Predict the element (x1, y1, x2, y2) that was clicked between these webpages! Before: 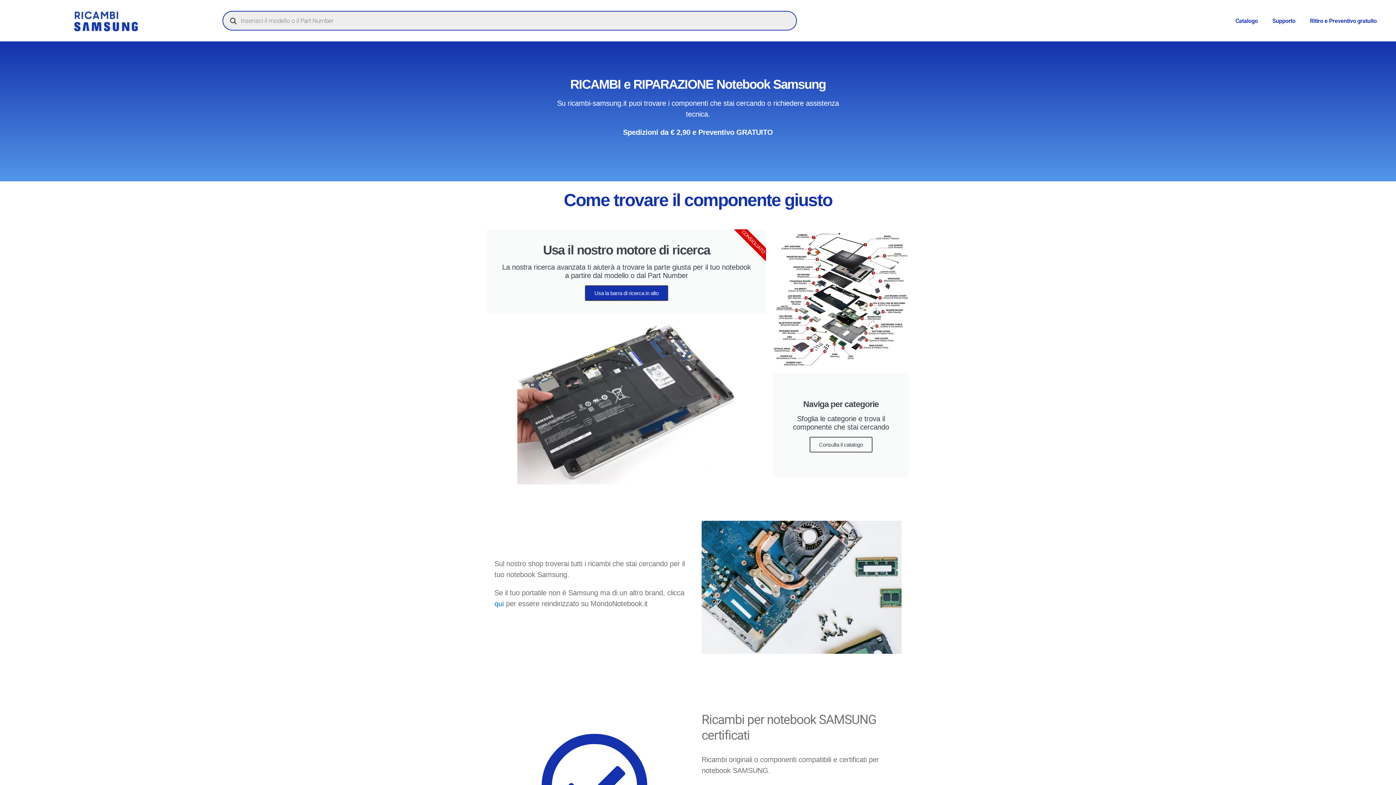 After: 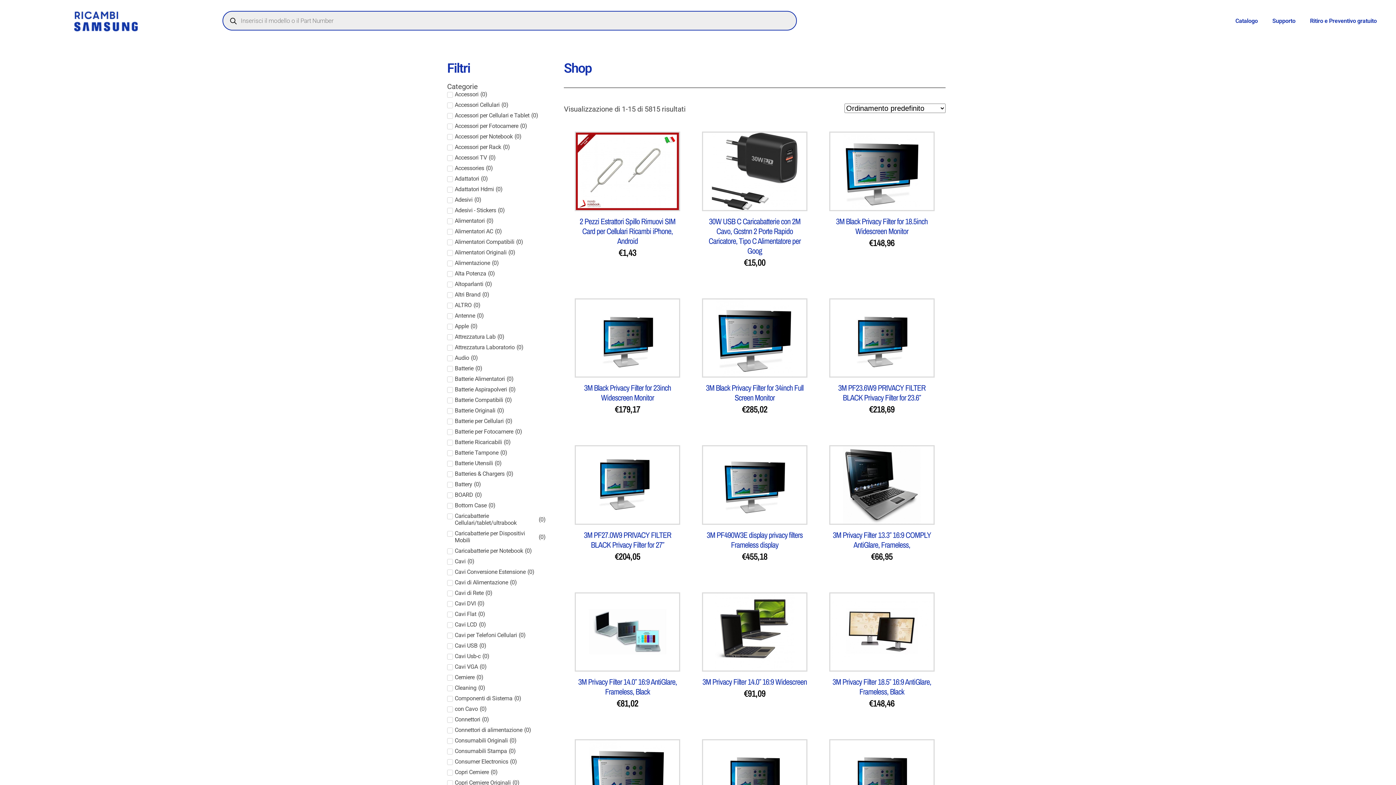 Action: bbox: (1228, 15, 1265, 25) label: Catalogo